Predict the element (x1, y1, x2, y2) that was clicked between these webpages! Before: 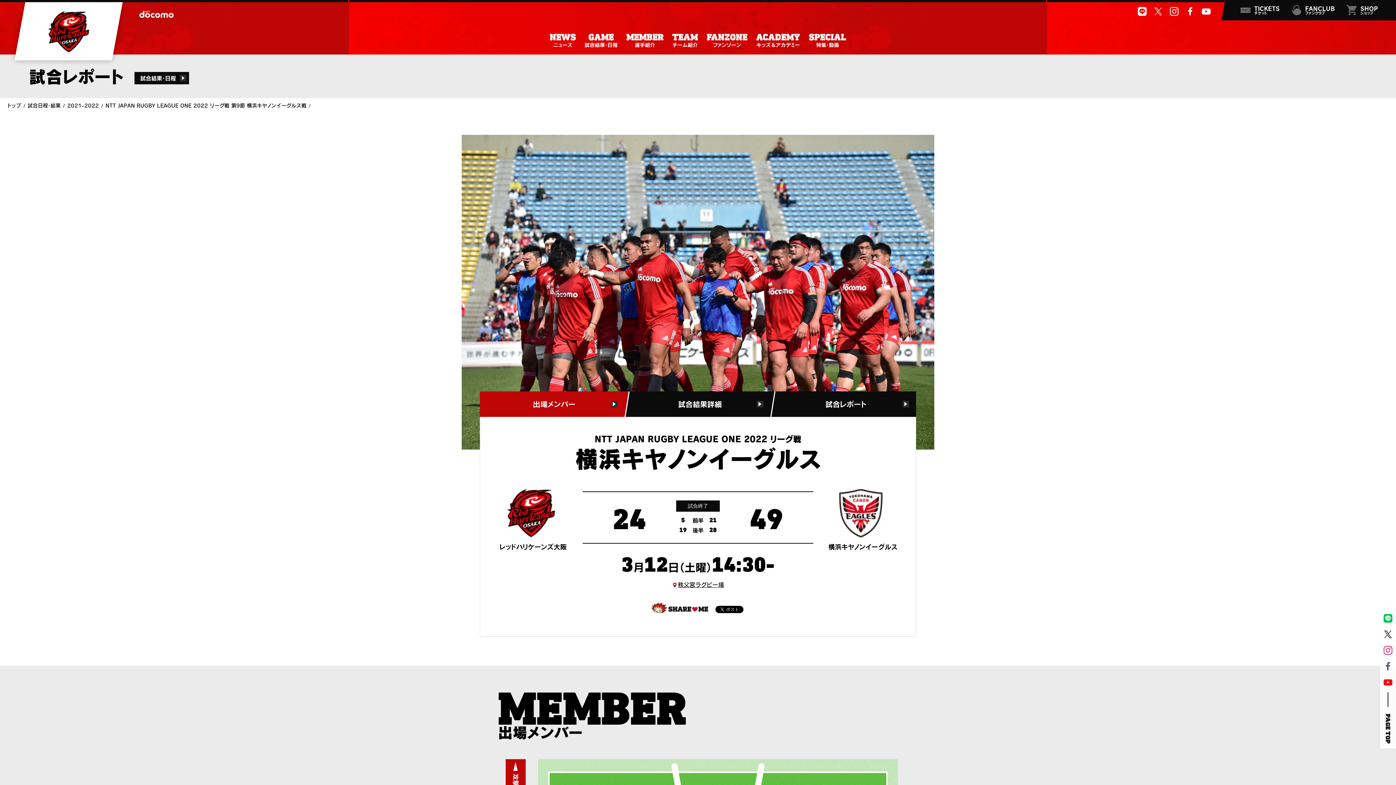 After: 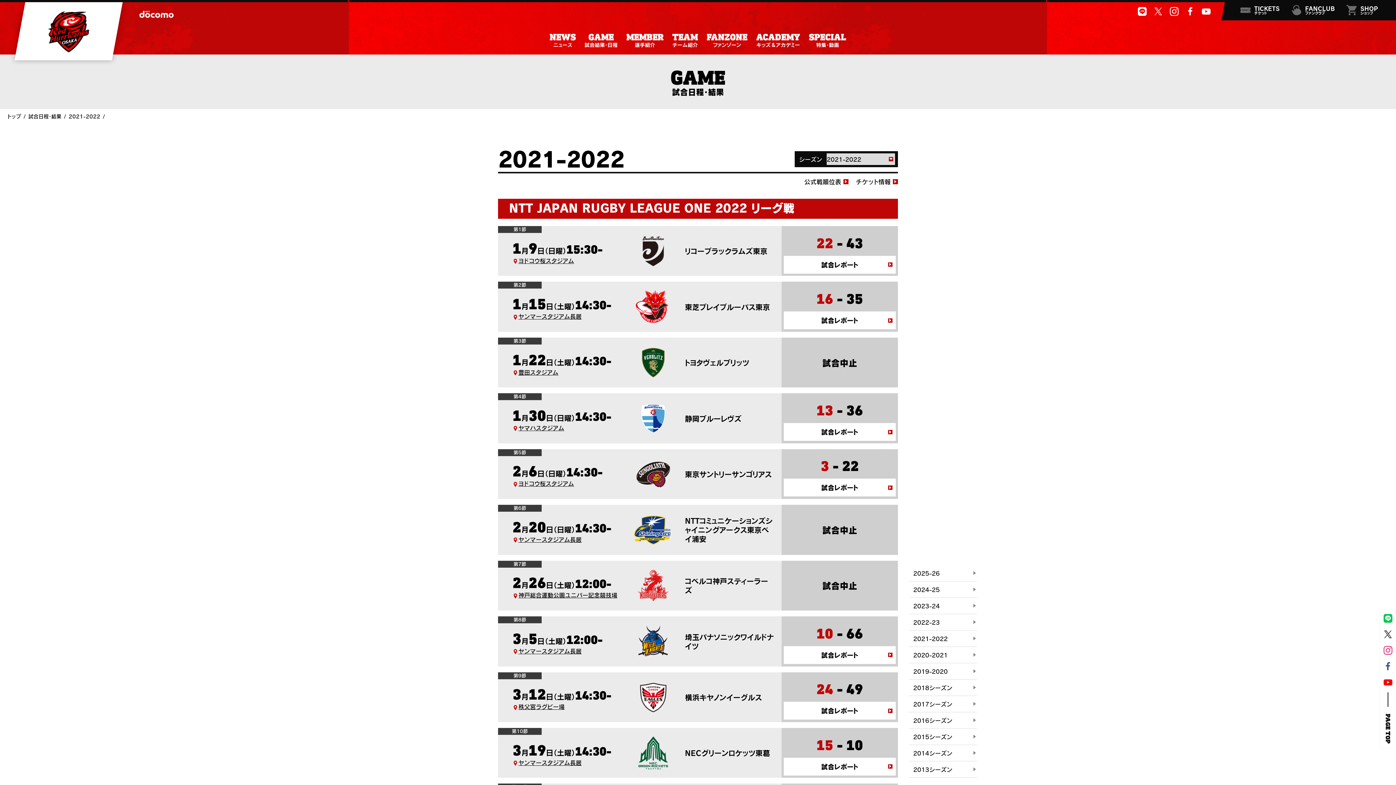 Action: label: 2021-2022 bbox: (67, 102, 98, 108)